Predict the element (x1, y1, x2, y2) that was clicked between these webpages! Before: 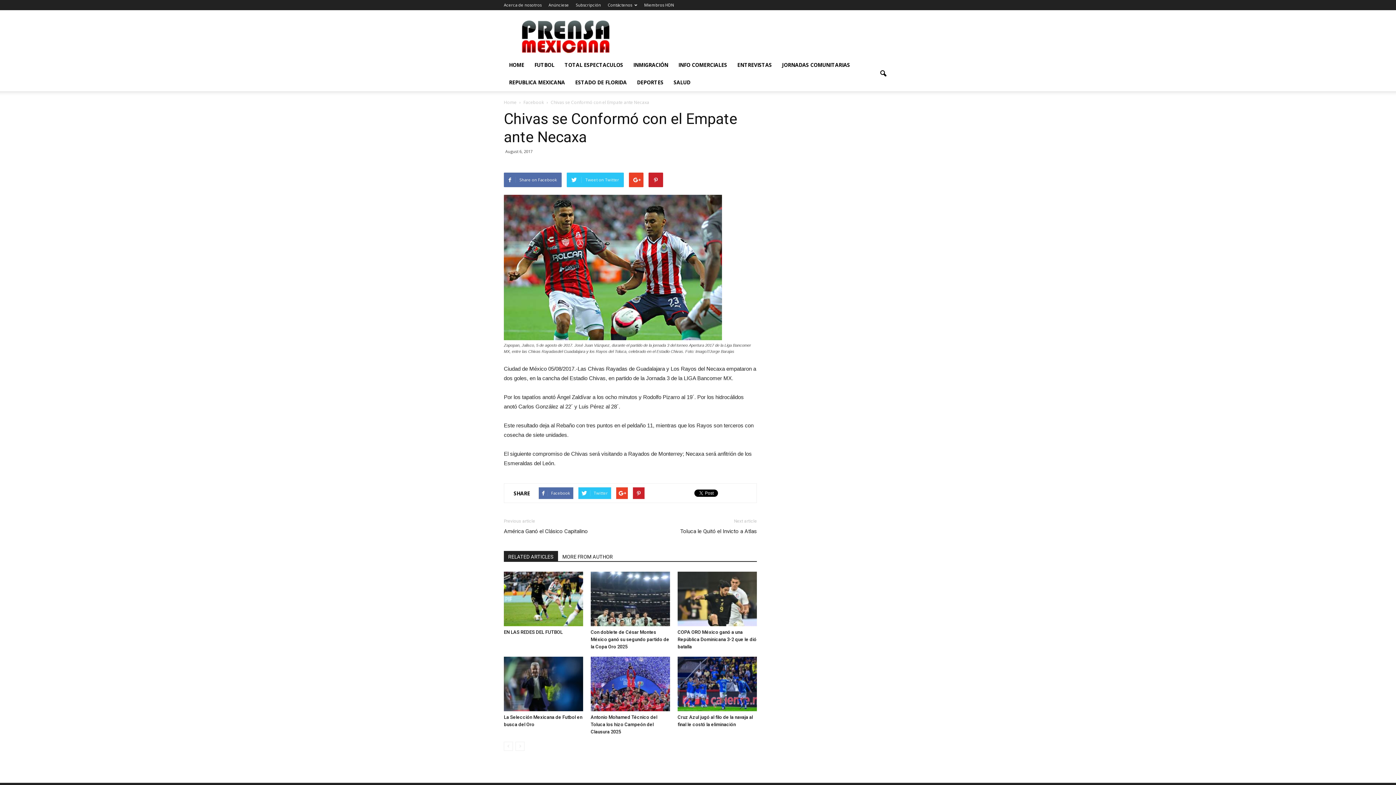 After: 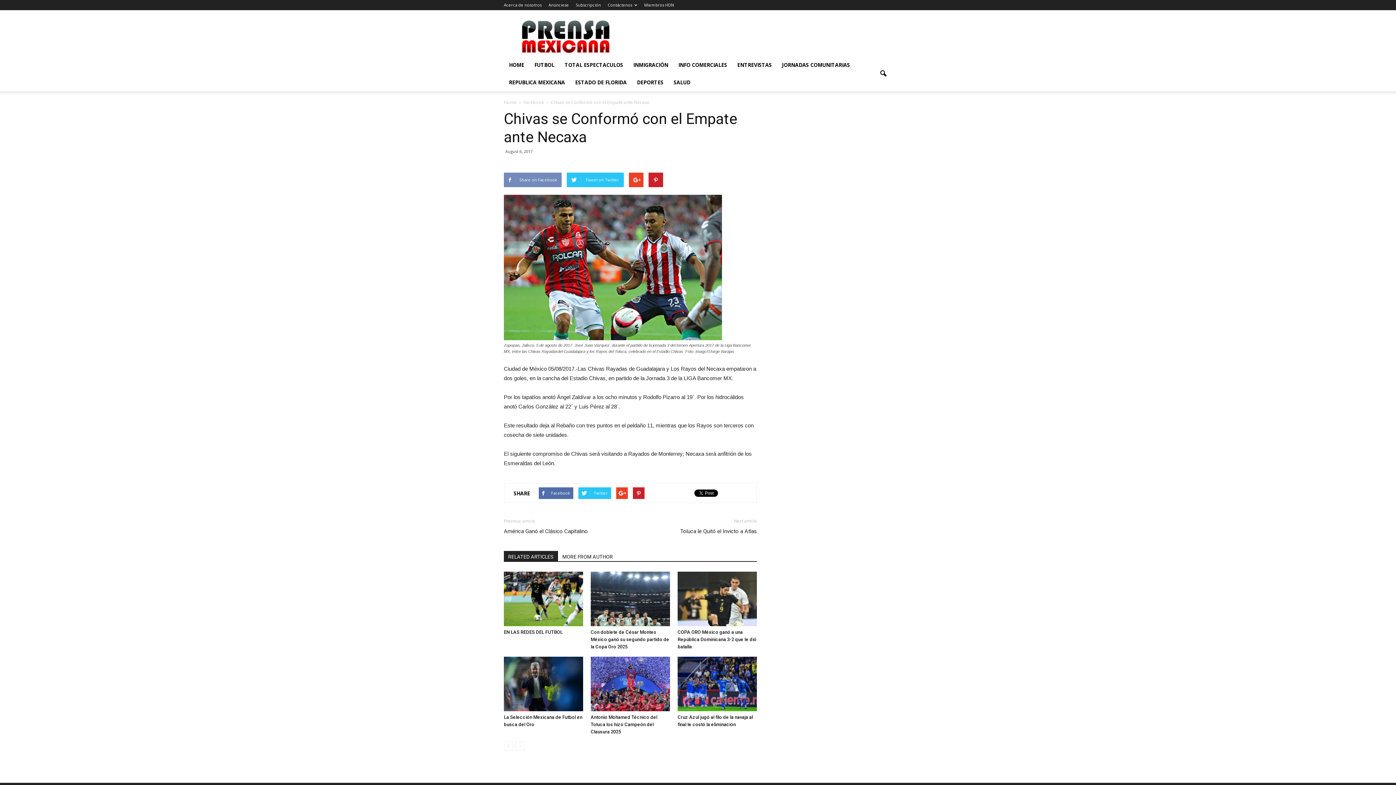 Action: bbox: (504, 172, 561, 187) label: Share on Facebook